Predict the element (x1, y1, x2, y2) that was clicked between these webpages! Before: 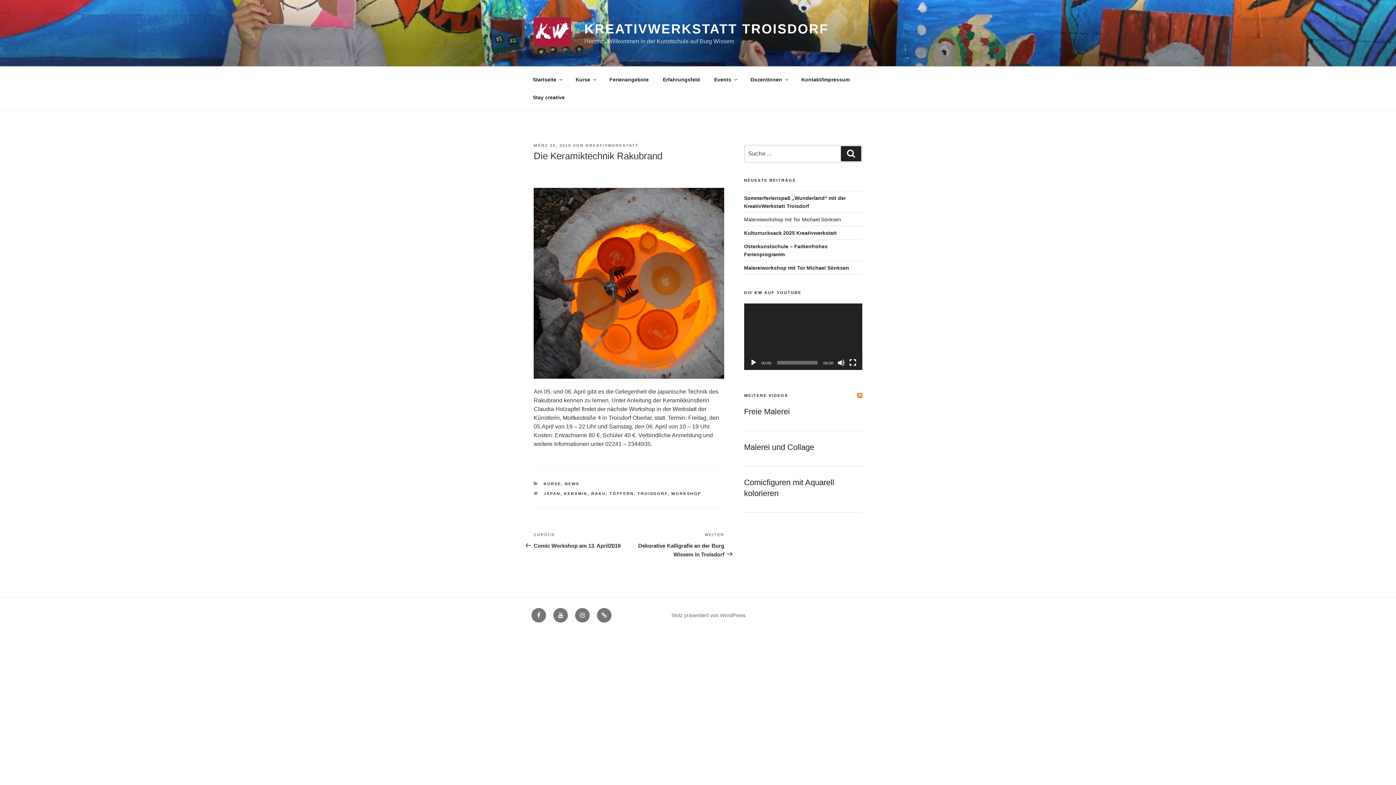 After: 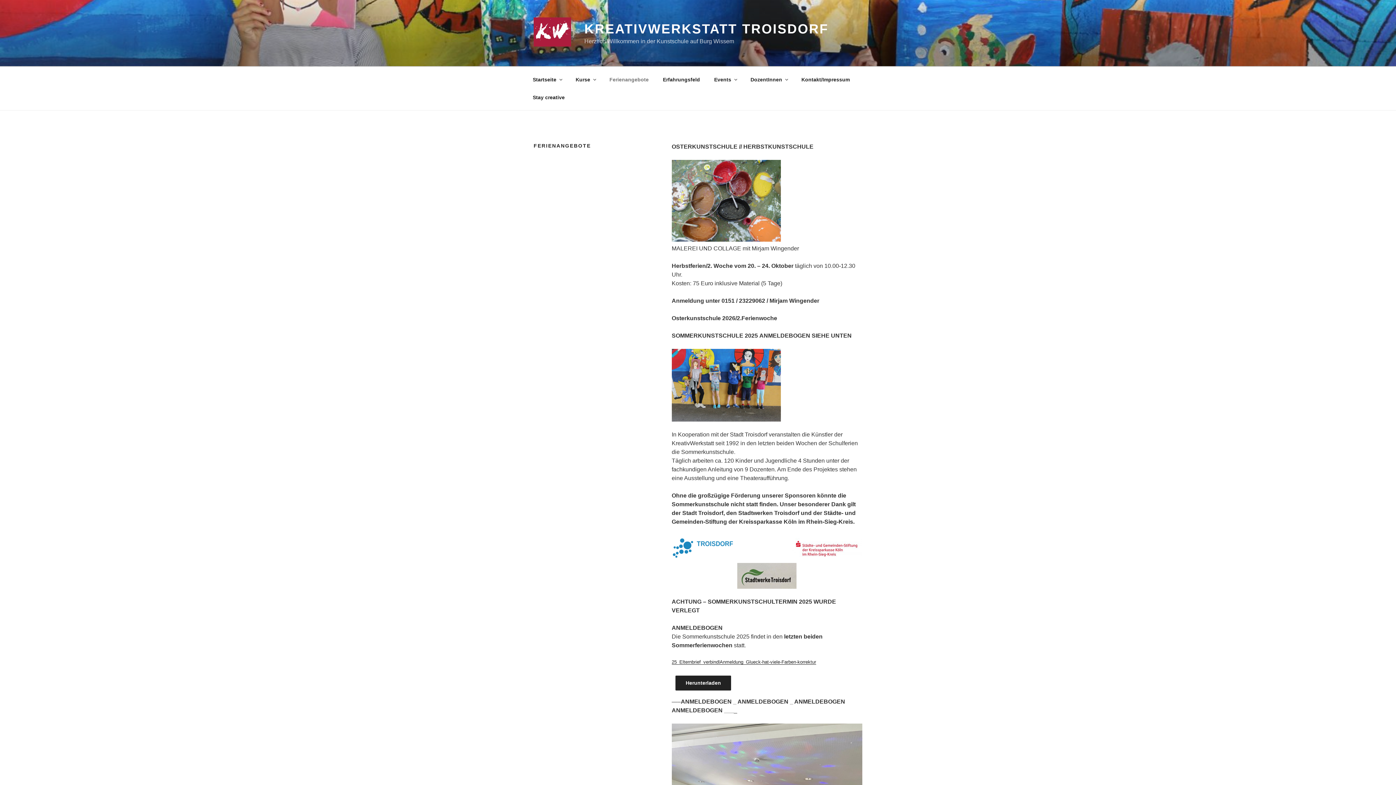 Action: label: Ferienangebote bbox: (603, 70, 655, 88)